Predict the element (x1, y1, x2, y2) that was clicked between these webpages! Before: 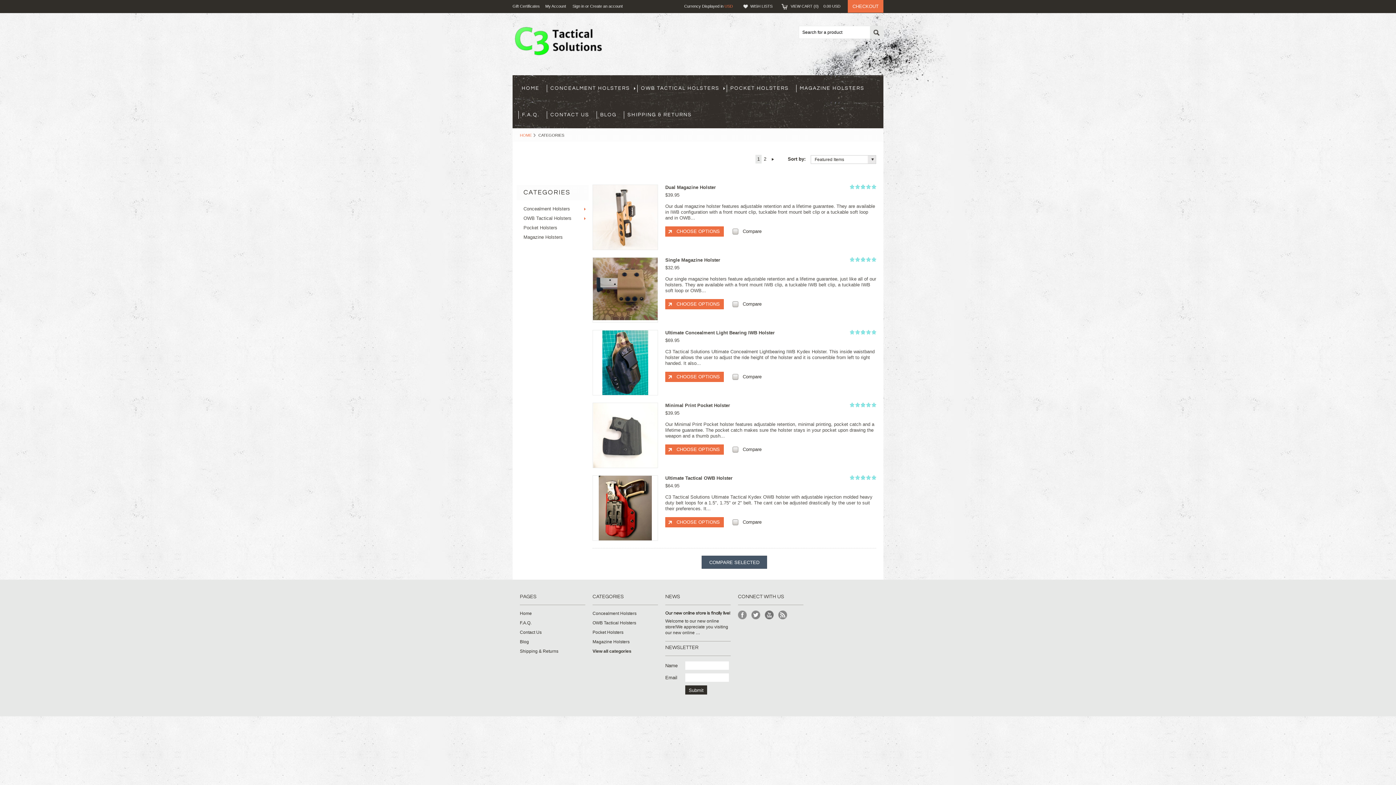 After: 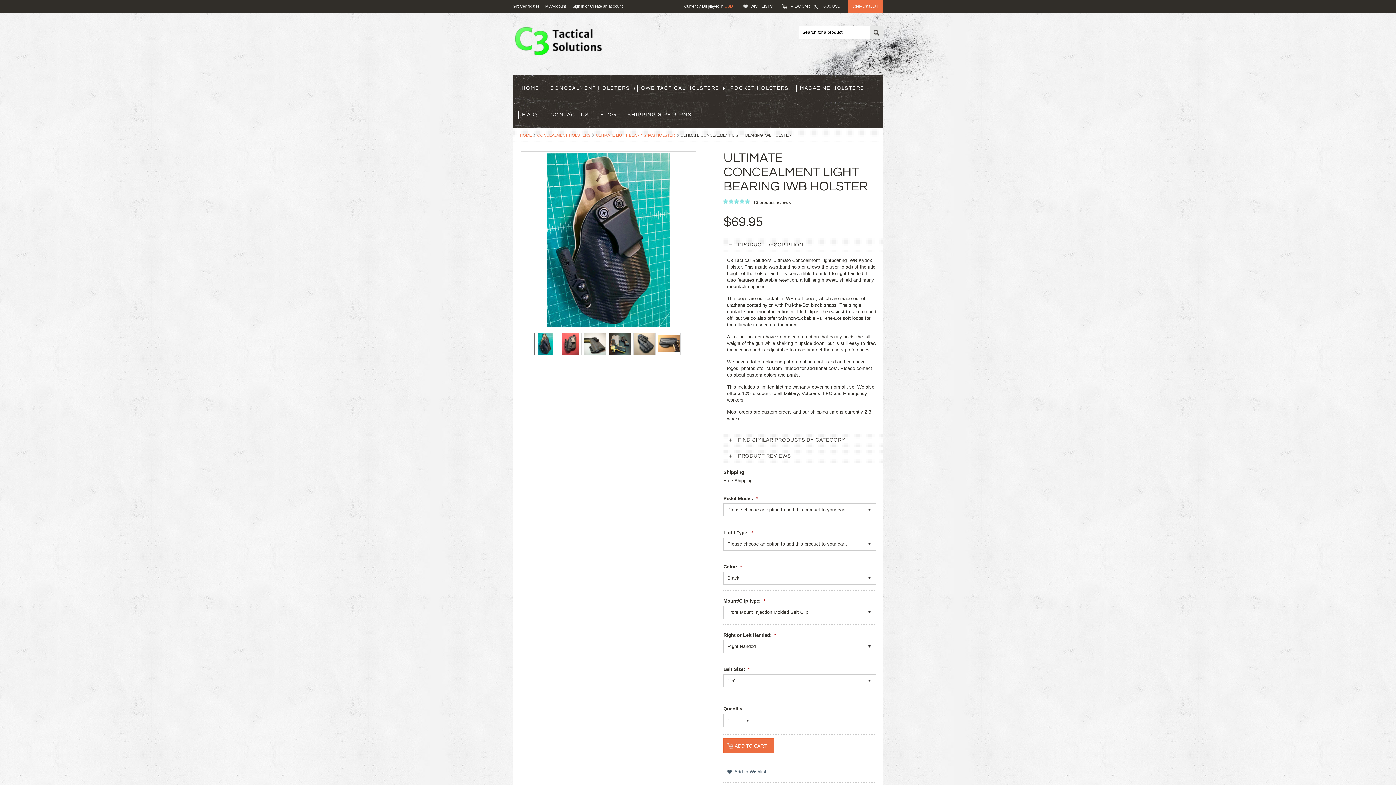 Action: label: CHOOSE OPTIONS bbox: (665, 372, 724, 382)